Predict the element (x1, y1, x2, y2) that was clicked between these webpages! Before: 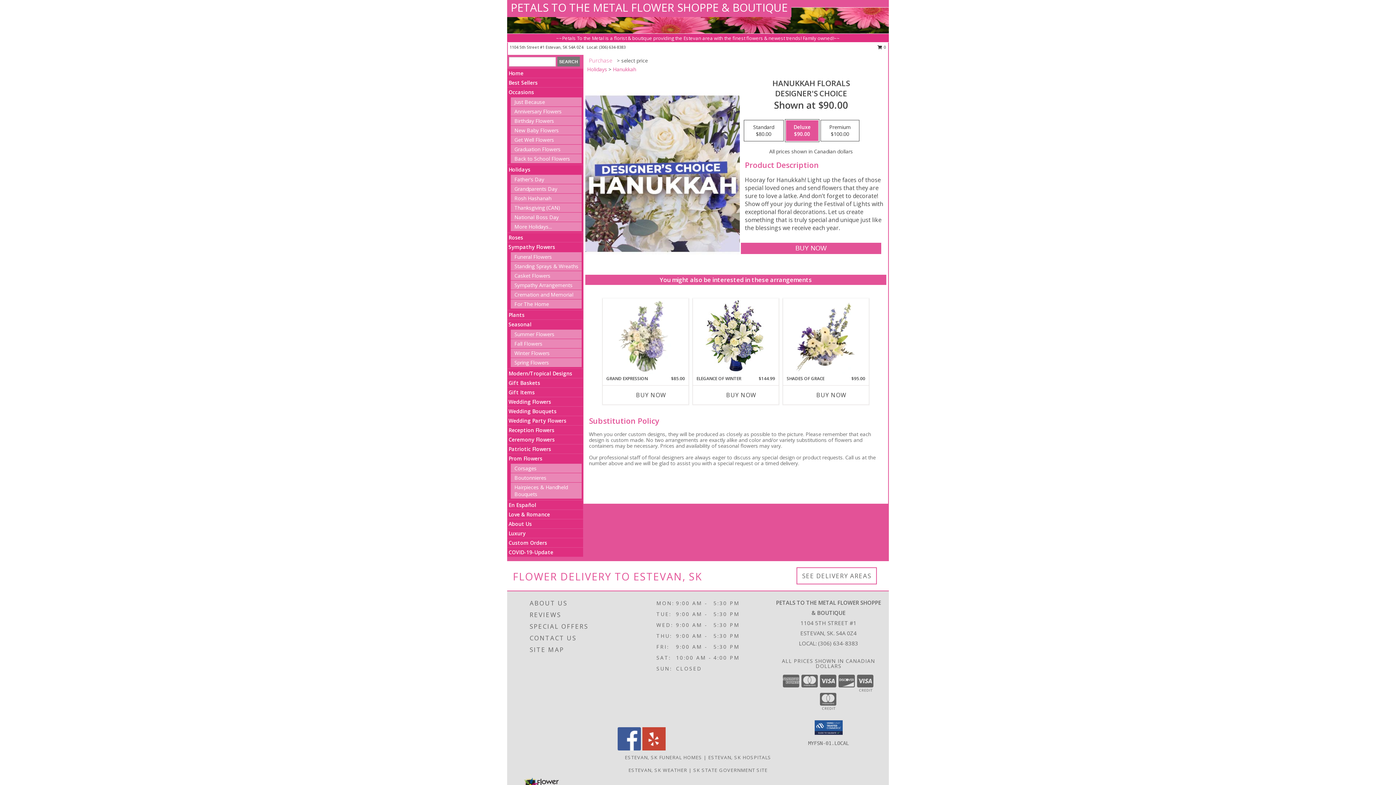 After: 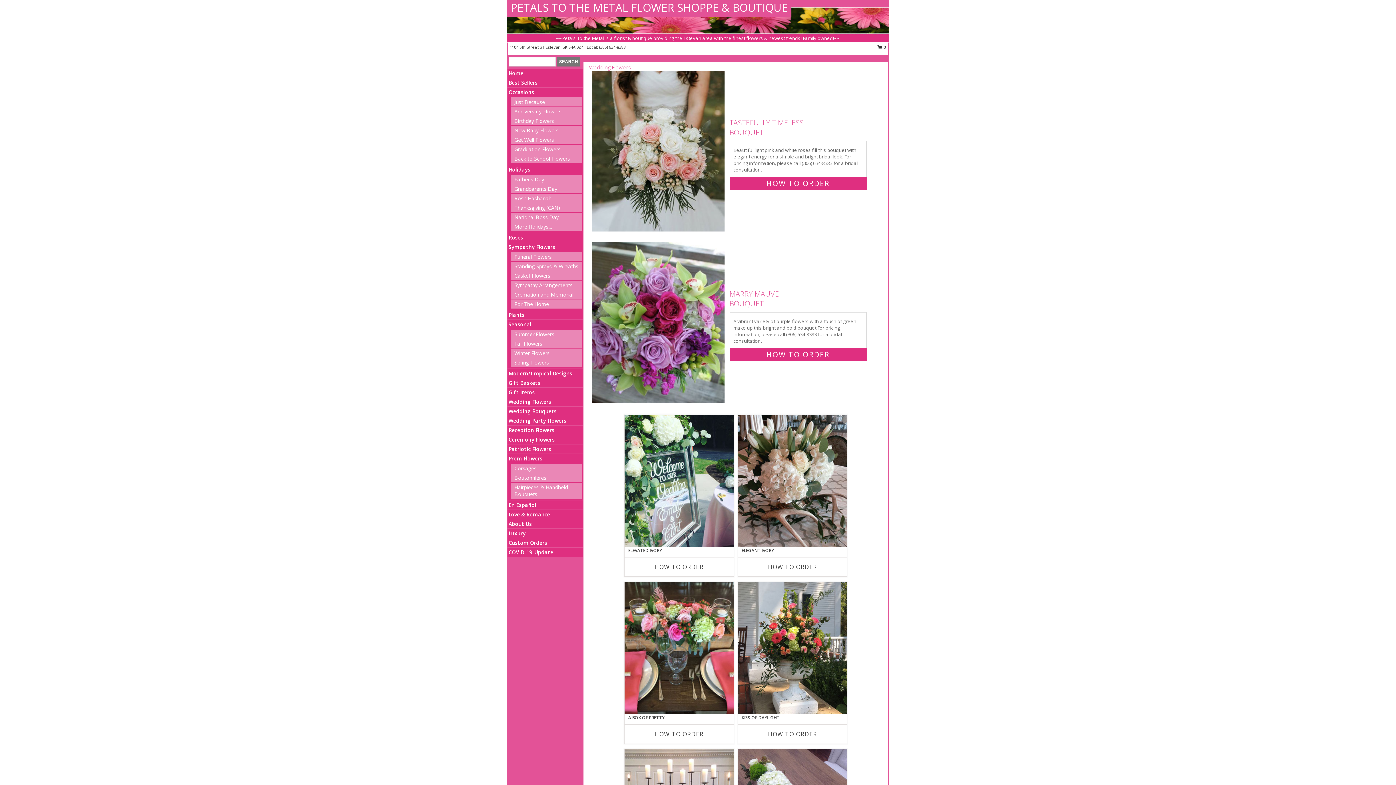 Action: bbox: (508, 398, 551, 405) label: Wedding Flowers